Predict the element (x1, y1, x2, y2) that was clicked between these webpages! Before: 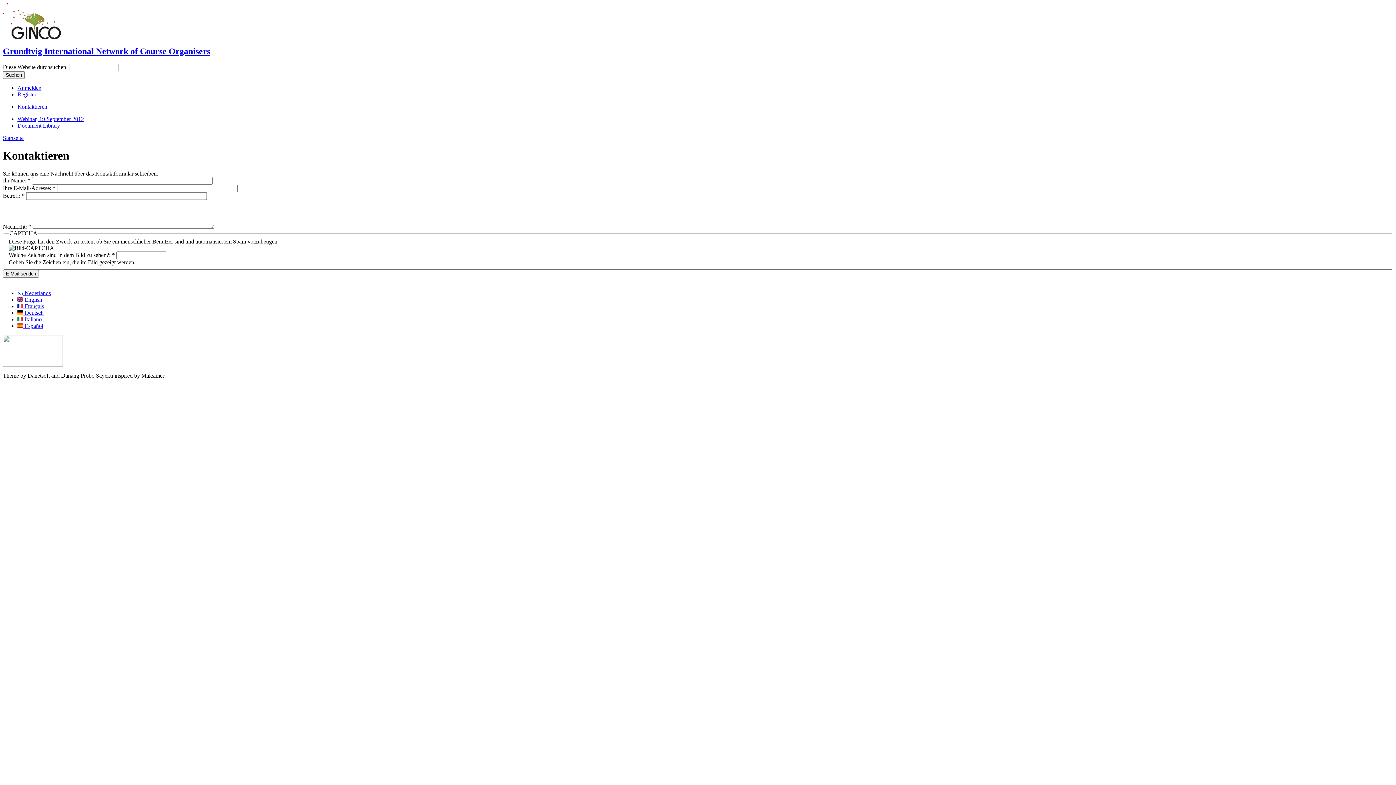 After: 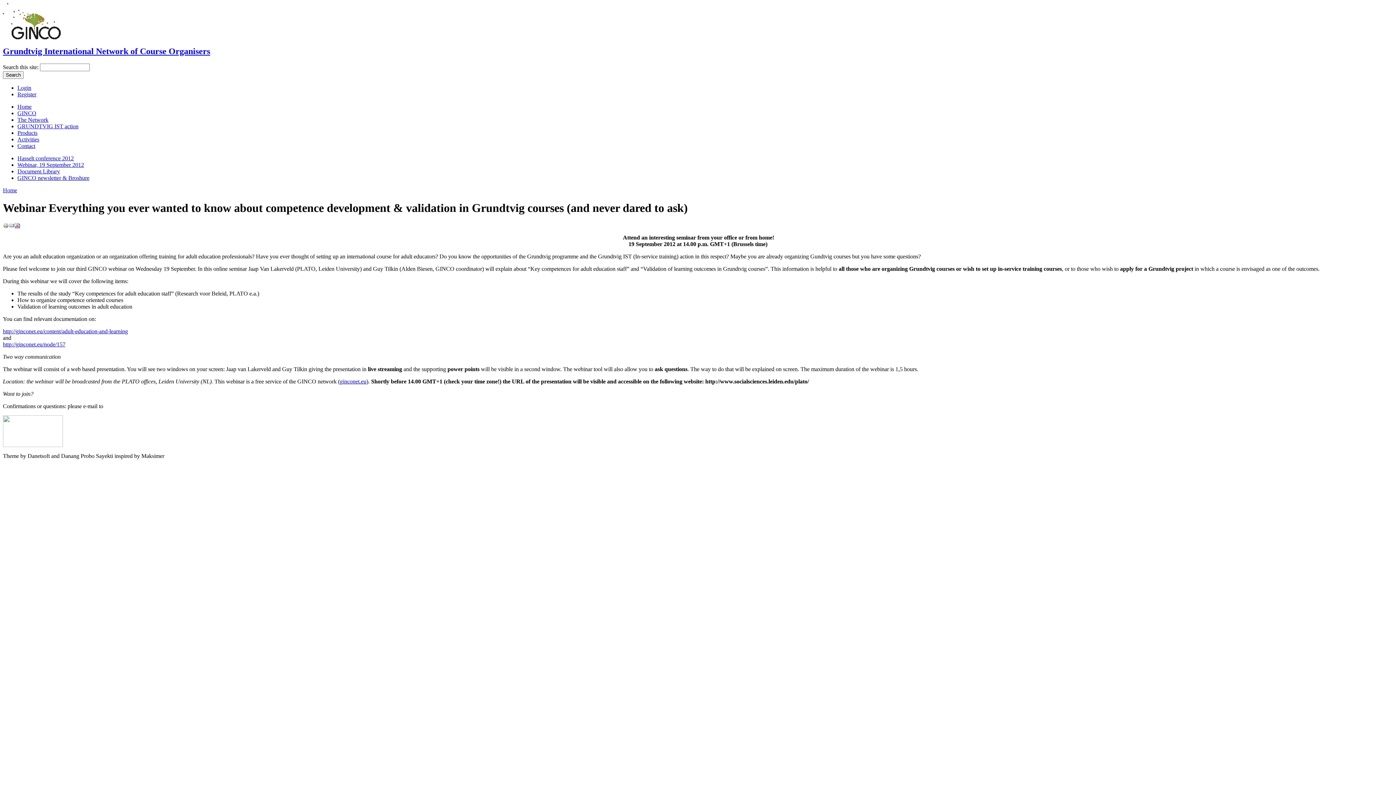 Action: bbox: (17, 115, 84, 122) label: Webinar, 19 September 2012